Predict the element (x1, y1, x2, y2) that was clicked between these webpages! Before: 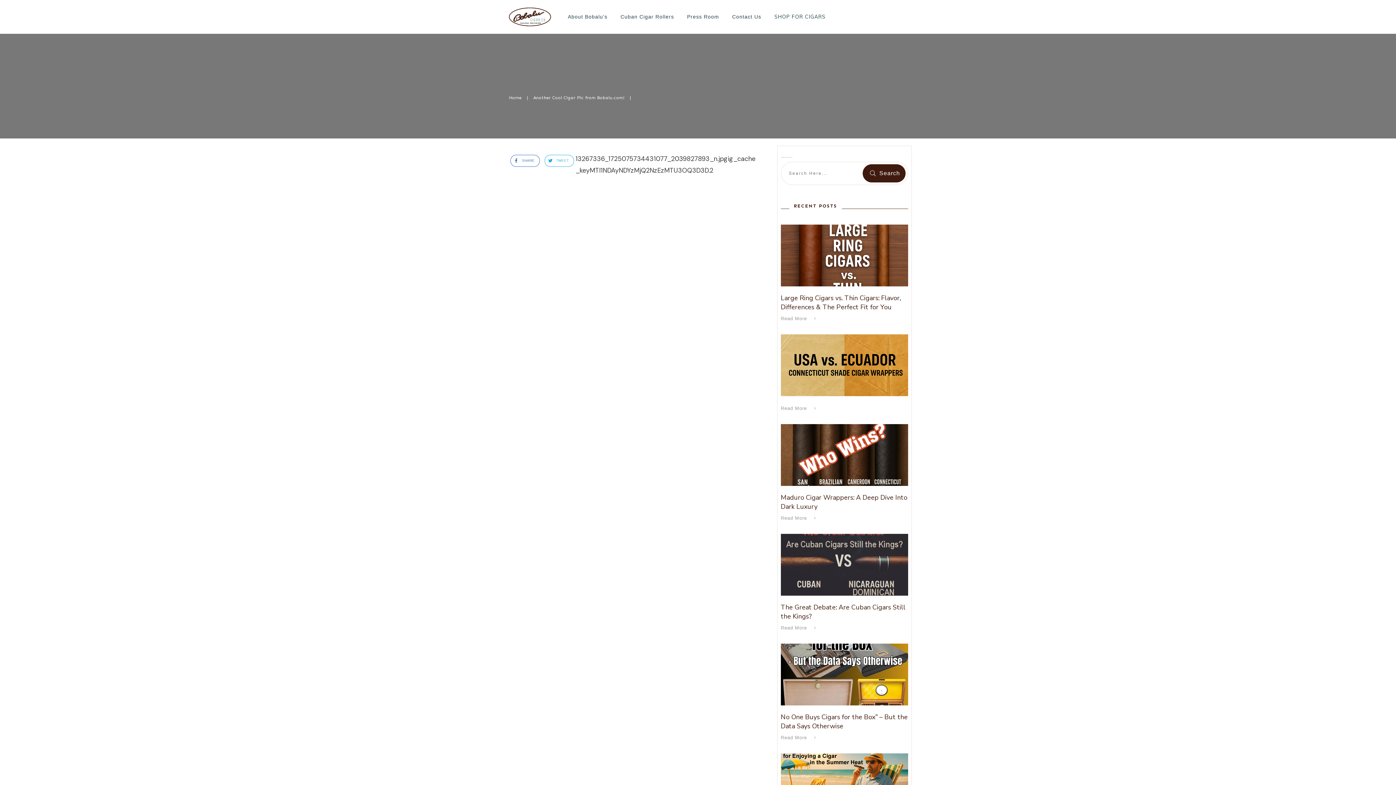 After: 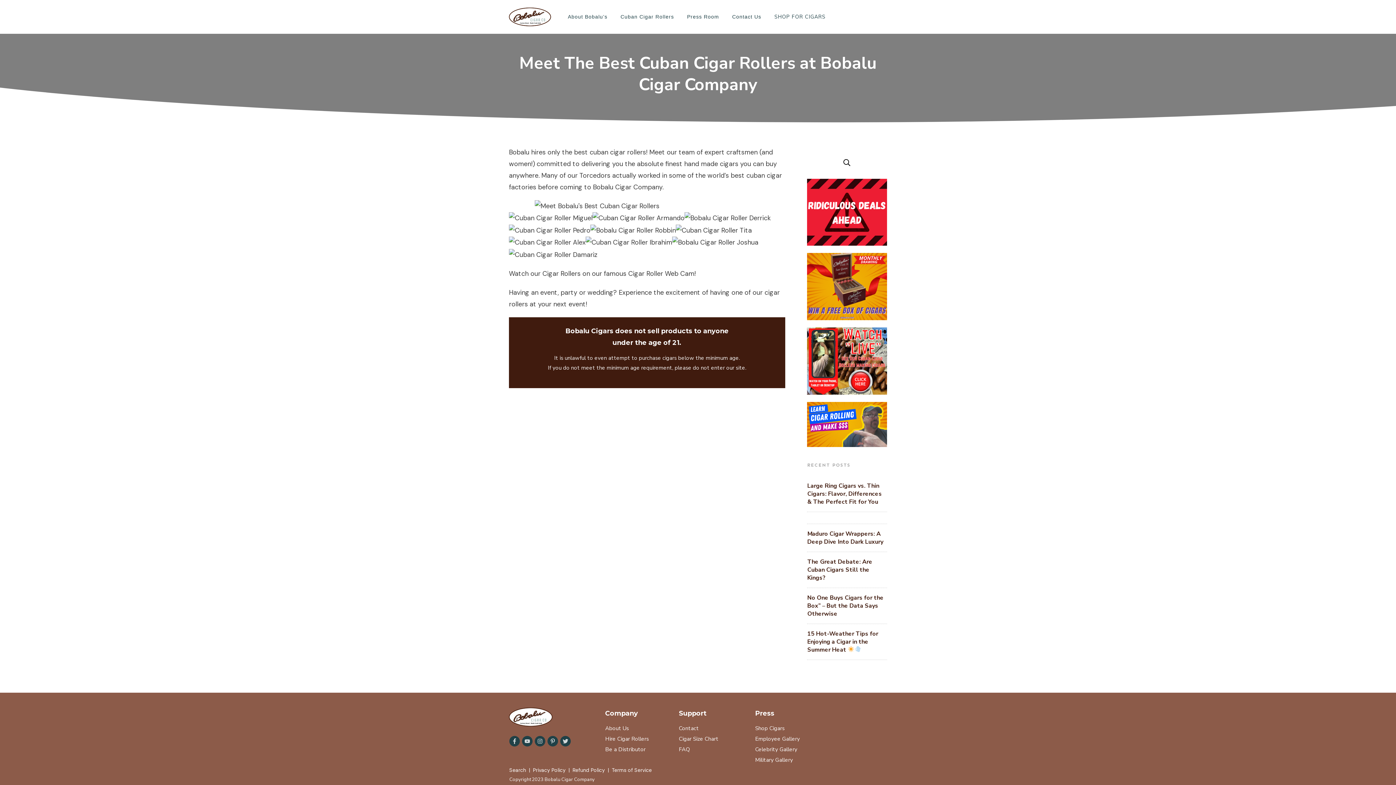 Action: bbox: (620, 11, 674, 21) label: Cuban Cigar Rollers